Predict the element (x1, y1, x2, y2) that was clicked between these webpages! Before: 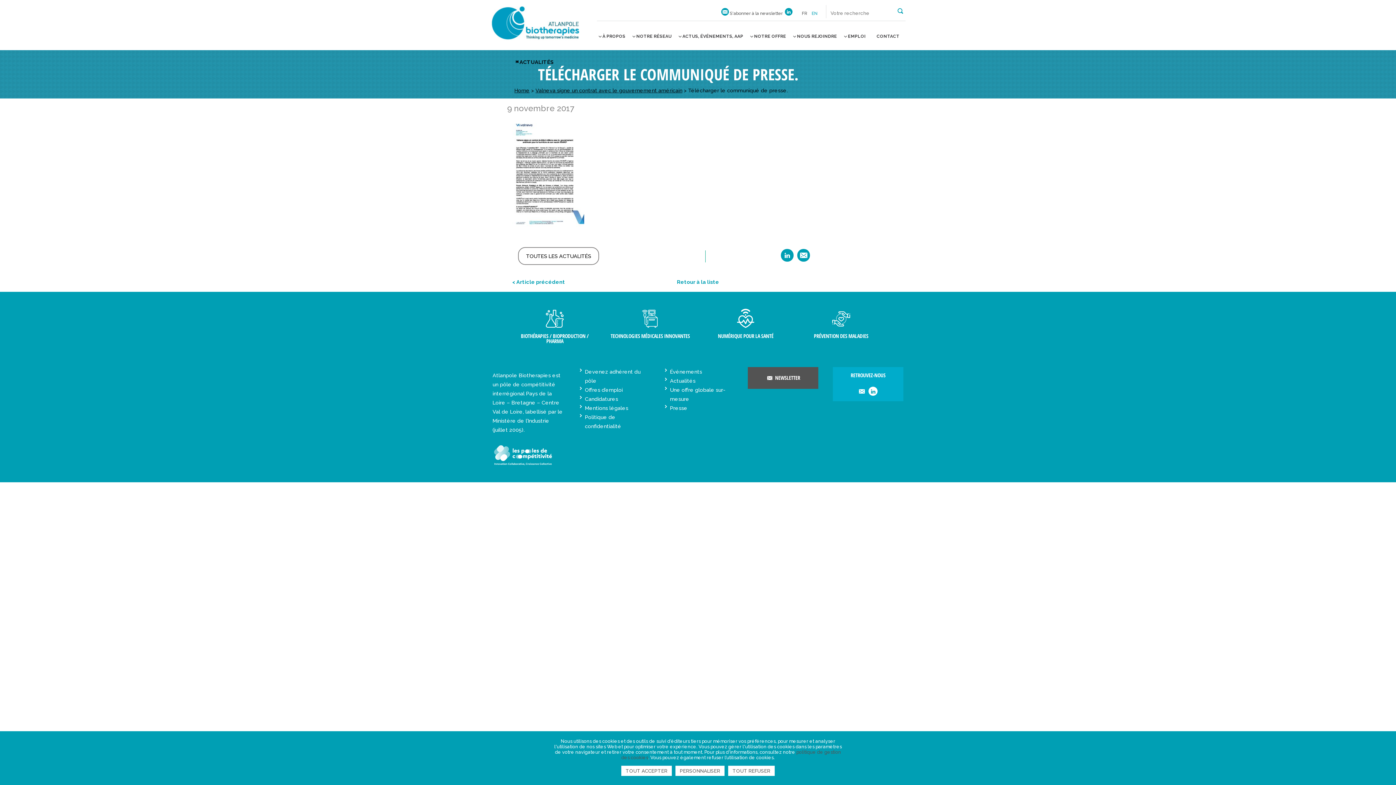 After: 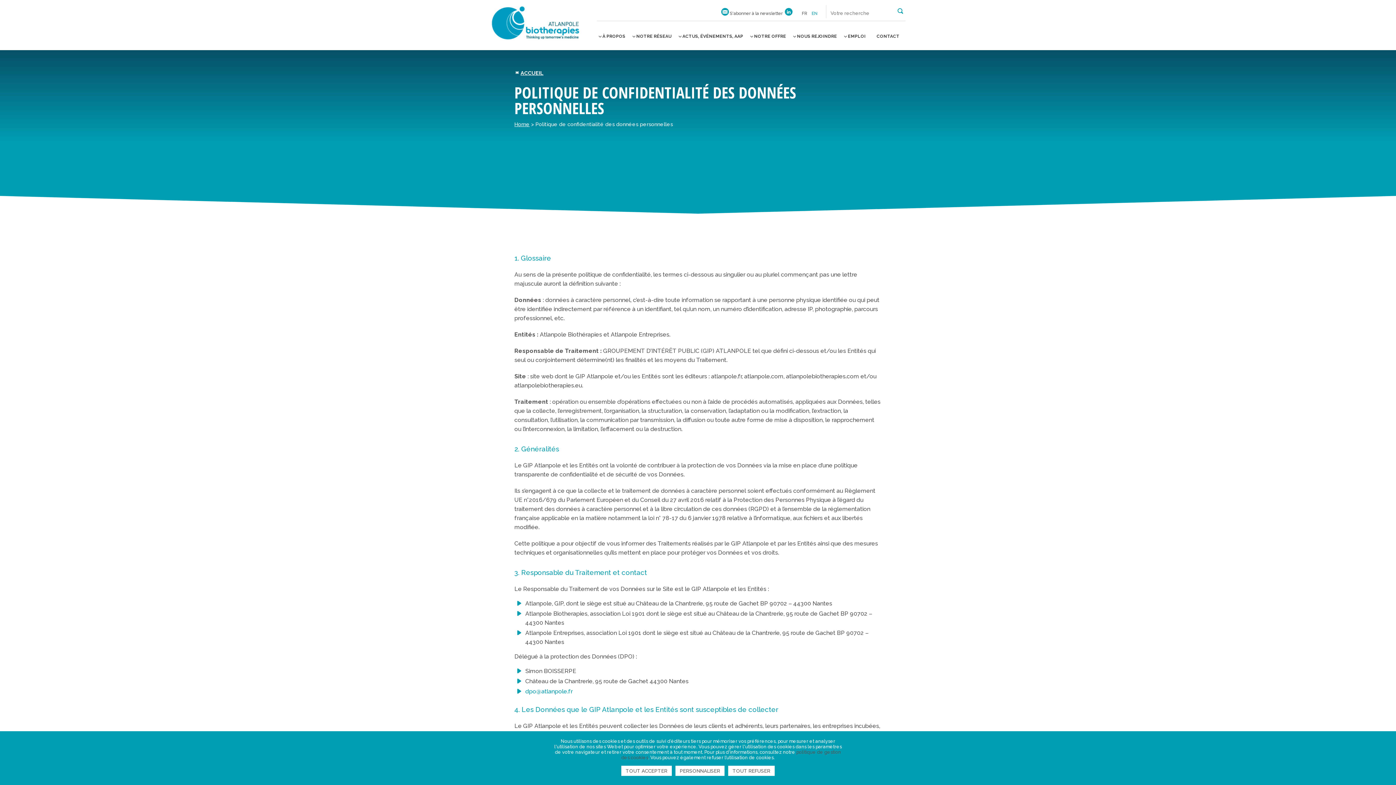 Action: label: Politique de confidentialité bbox: (577, 412, 648, 430)